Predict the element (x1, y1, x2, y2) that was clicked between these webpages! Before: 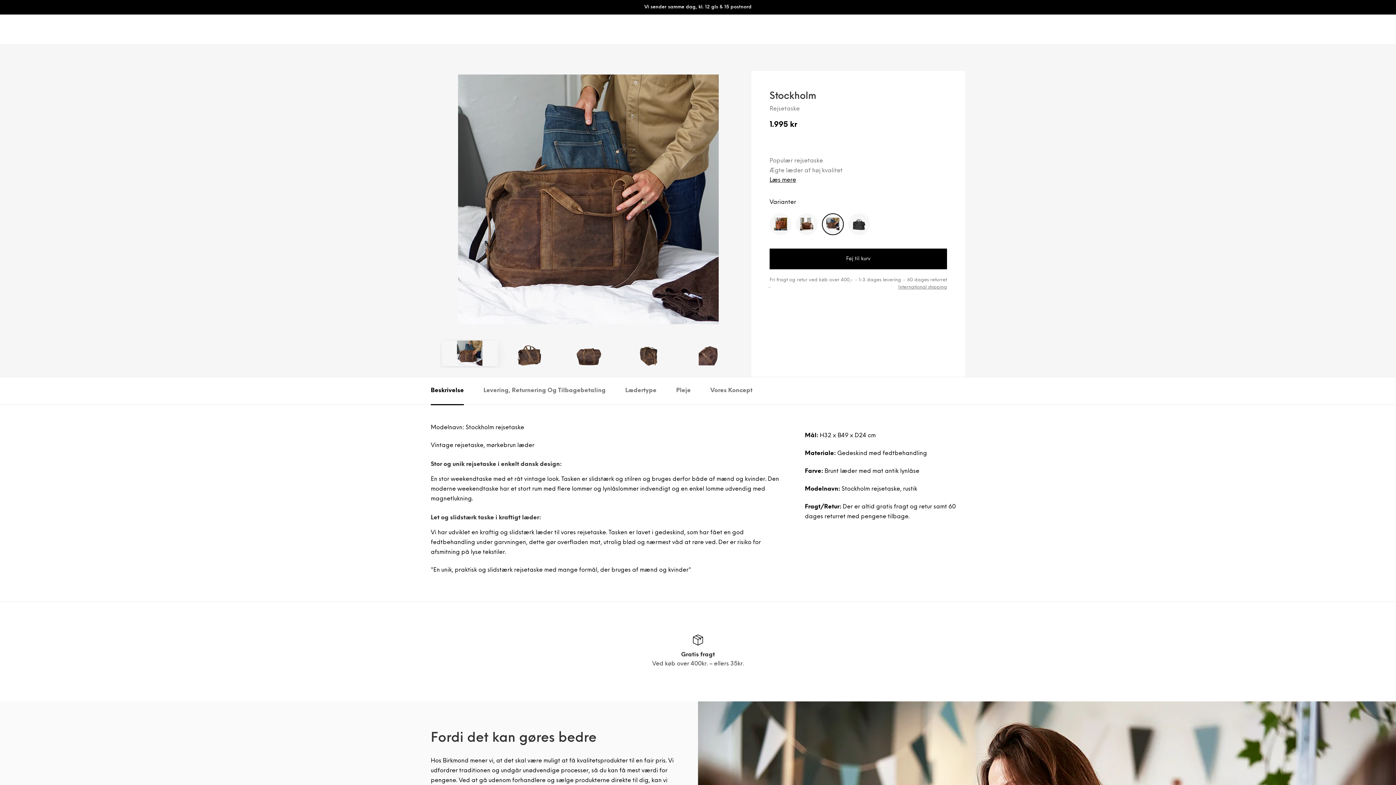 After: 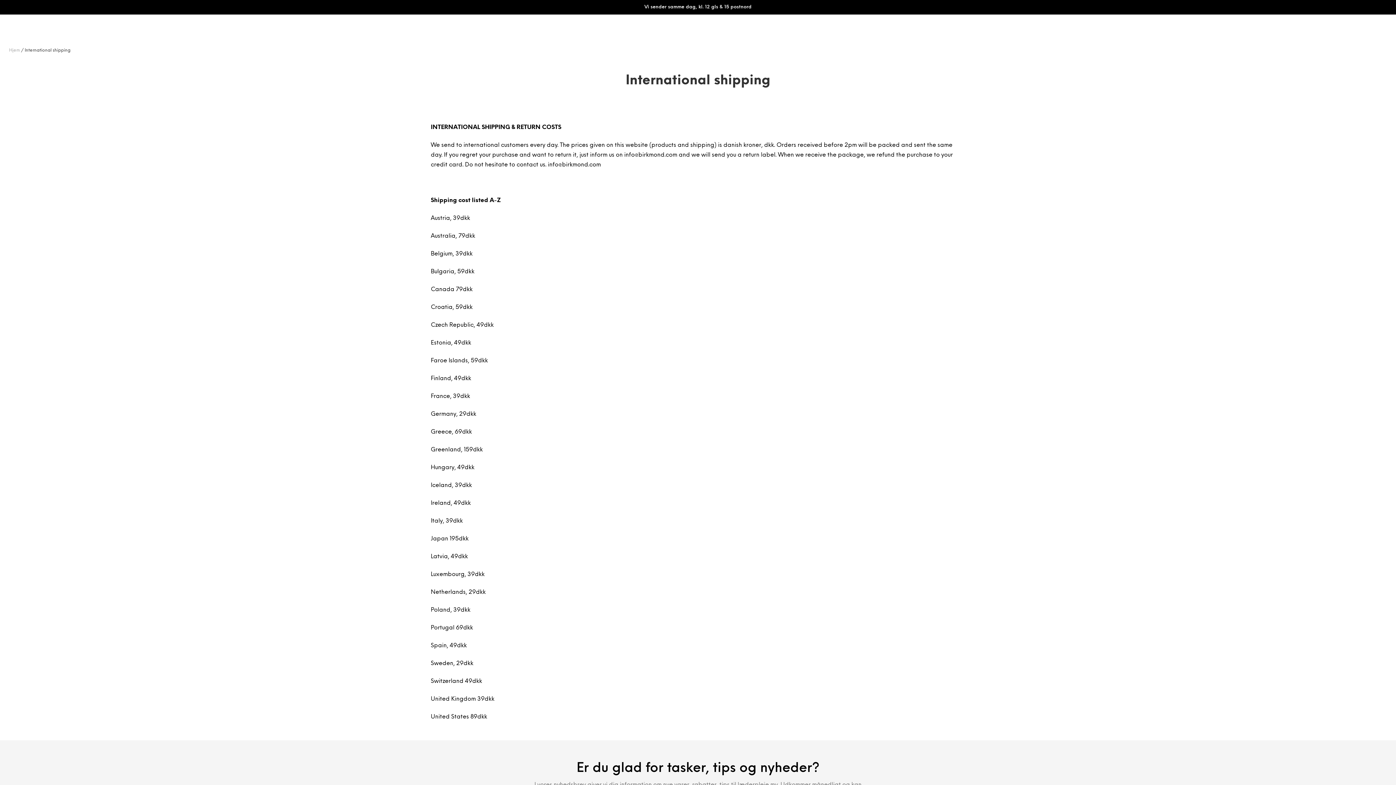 Action: bbox: (898, 285, 947, 289) label: International shipping